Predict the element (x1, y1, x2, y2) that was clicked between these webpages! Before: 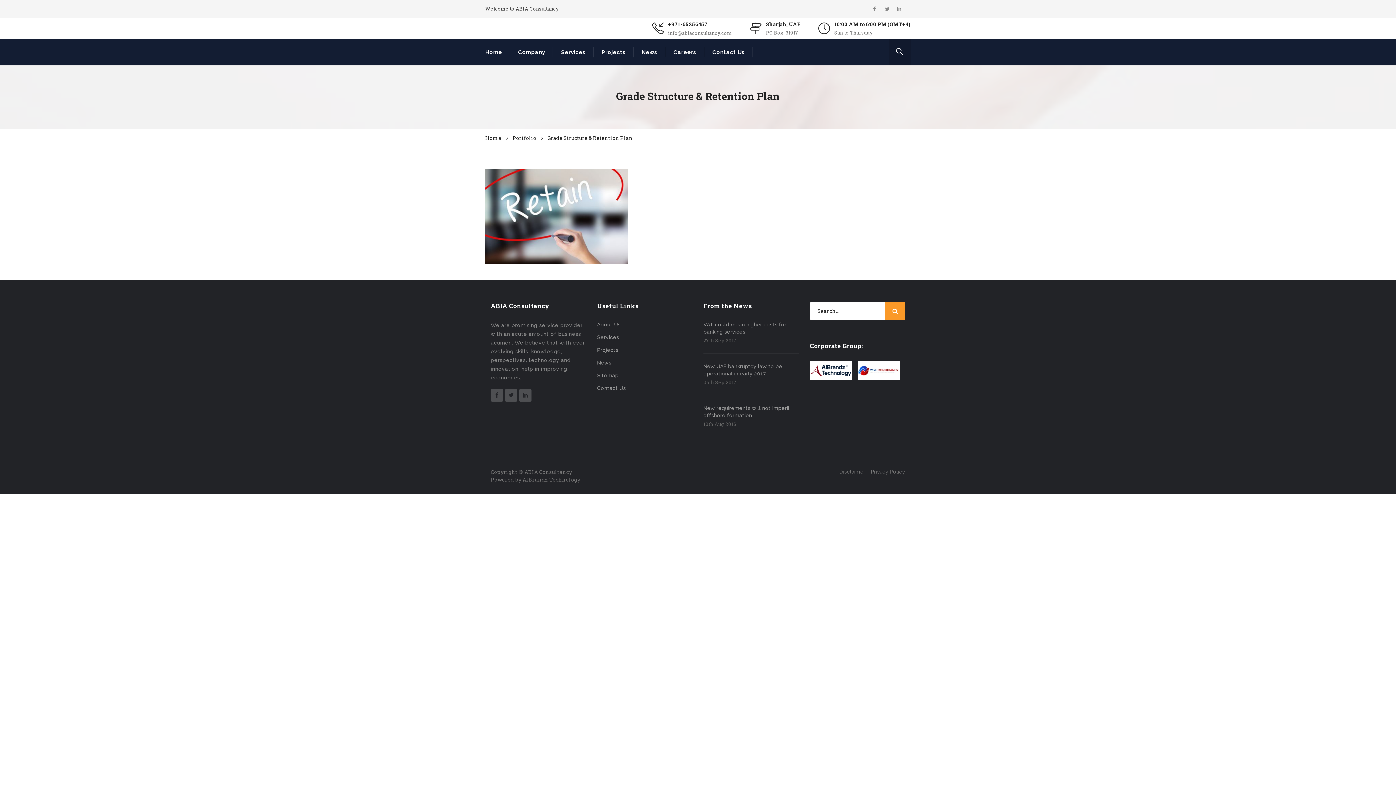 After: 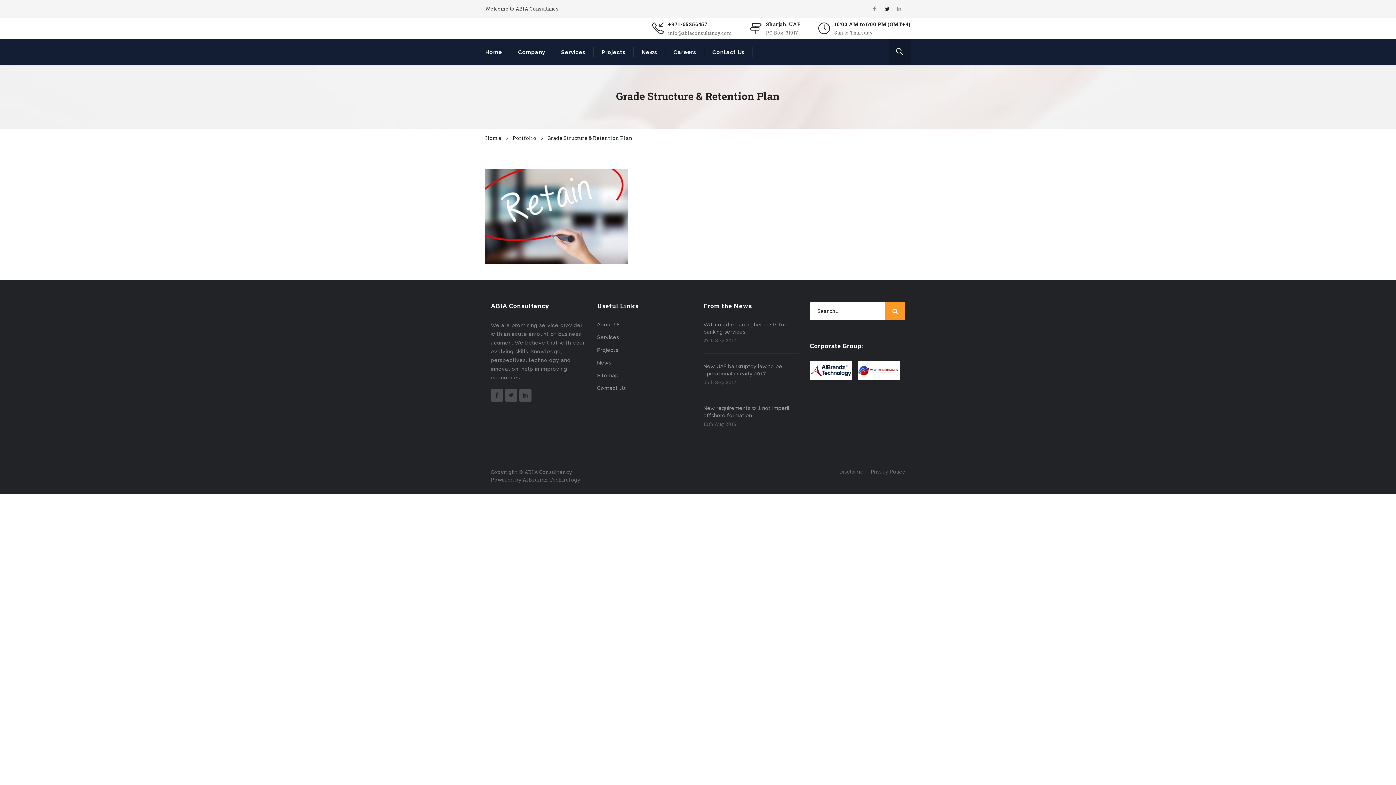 Action: bbox: (883, 6, 891, 12)